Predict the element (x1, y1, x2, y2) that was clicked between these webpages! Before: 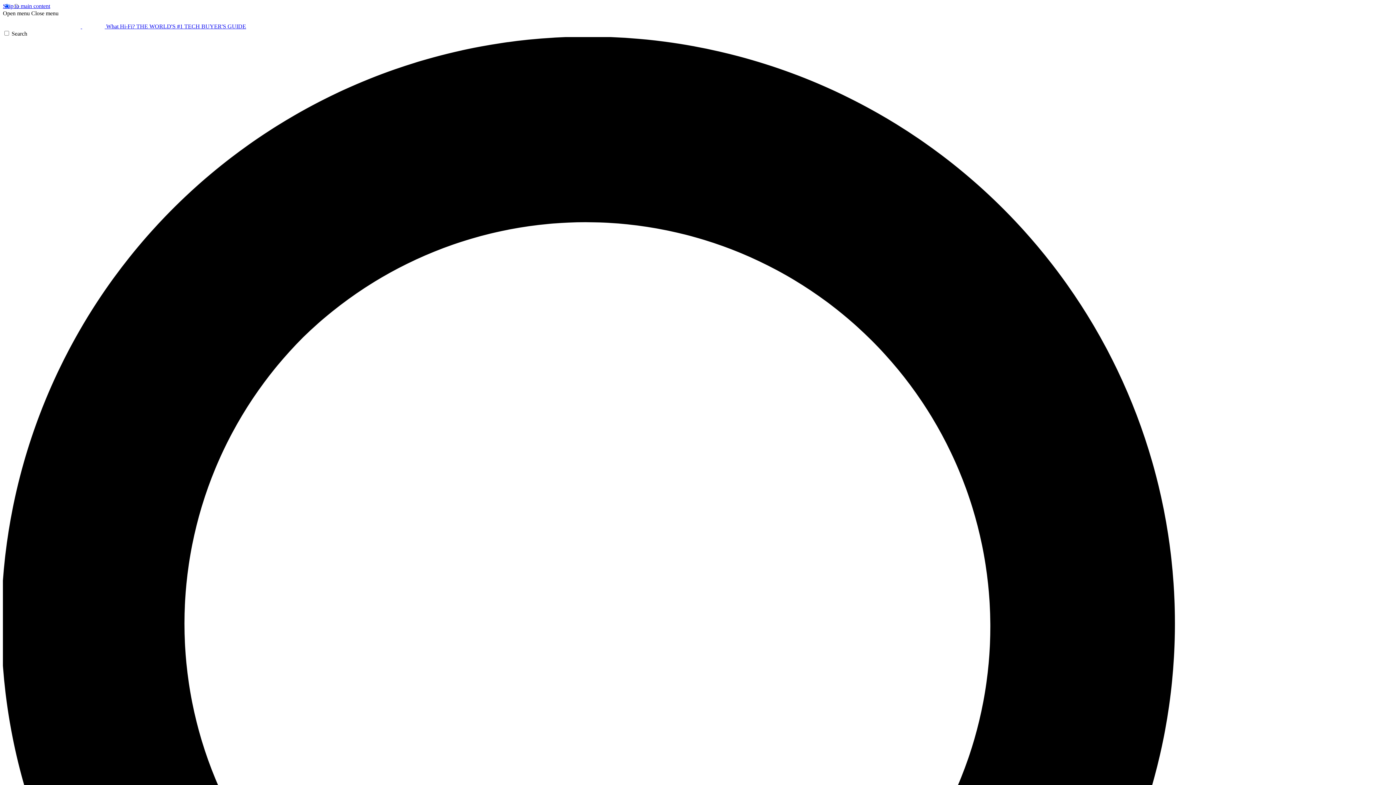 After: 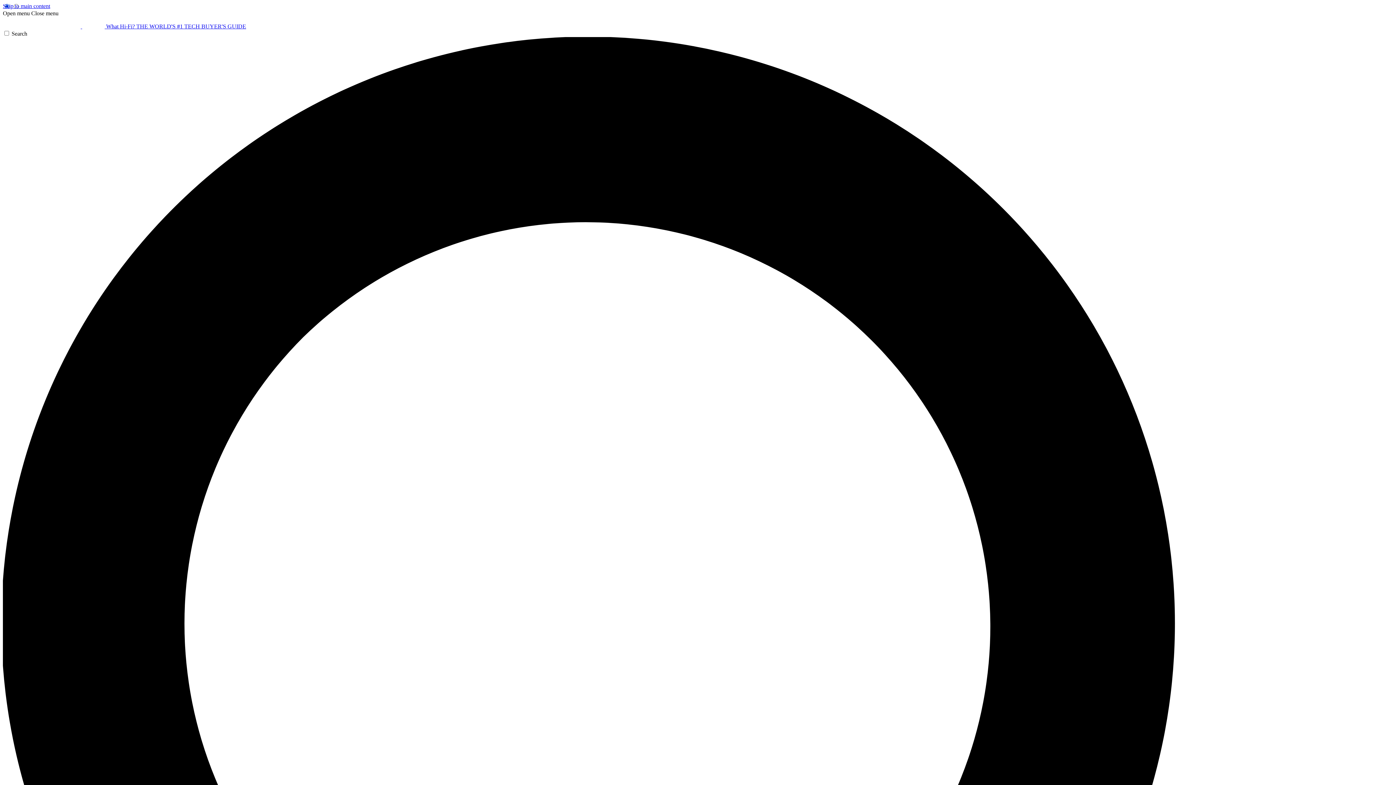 Action: bbox: (31, 10, 58, 16) label: Close menu